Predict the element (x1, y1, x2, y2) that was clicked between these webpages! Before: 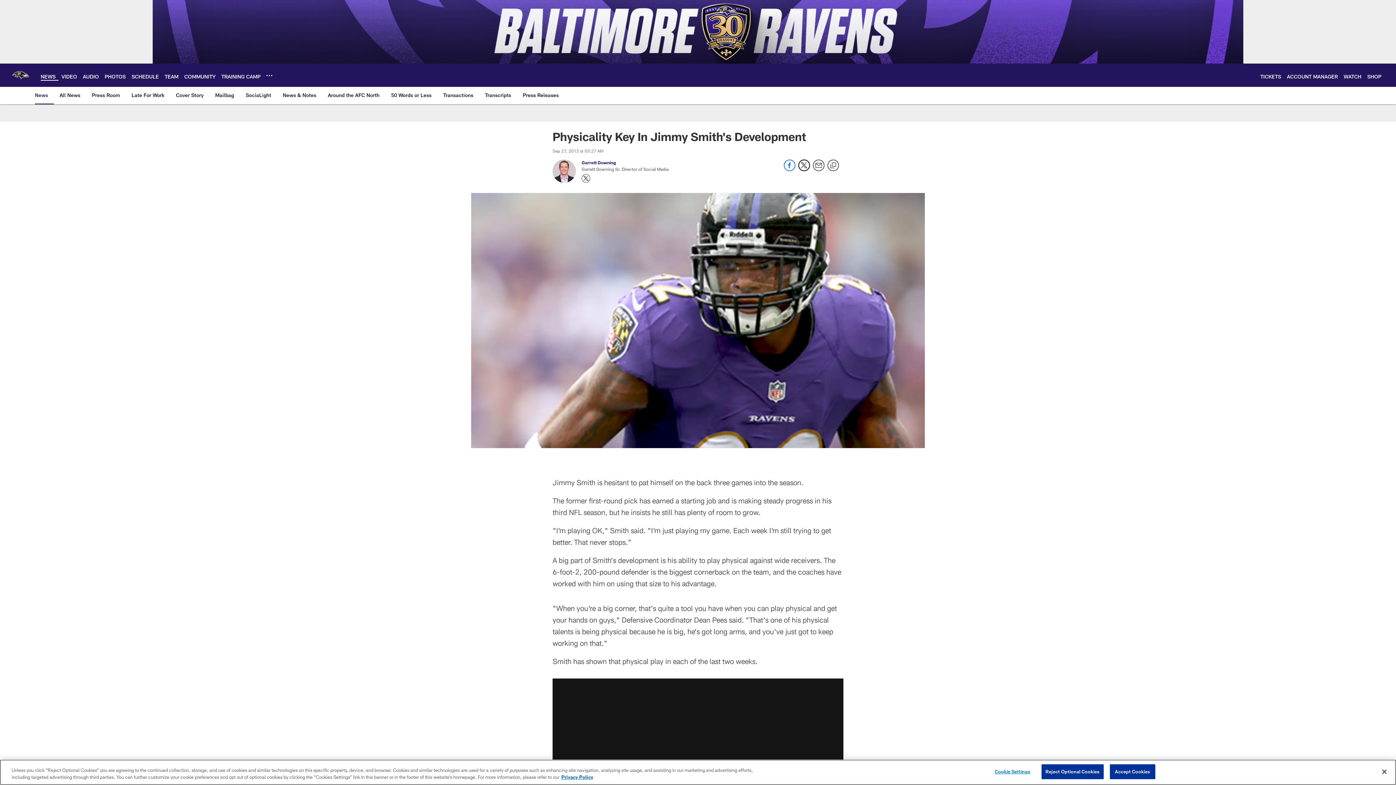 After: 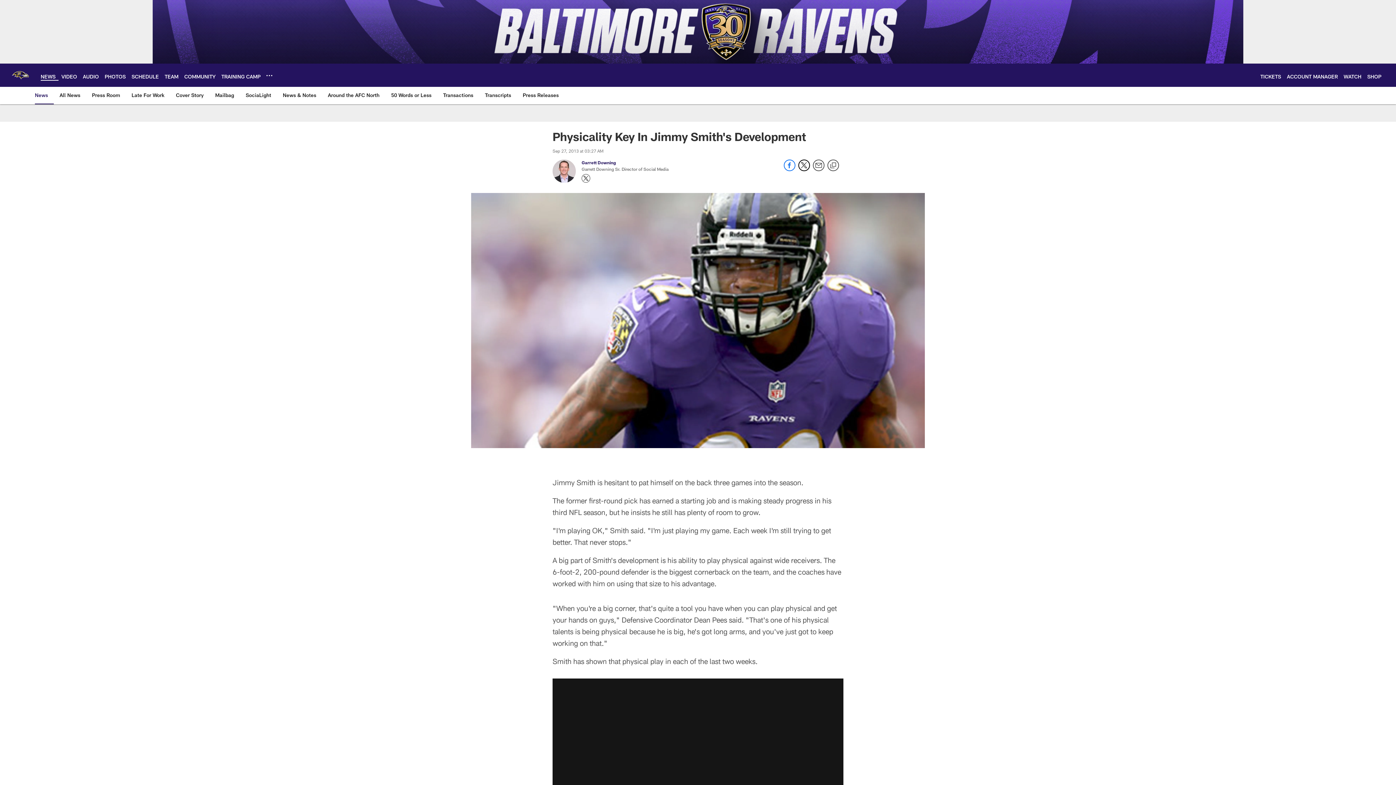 Action: bbox: (1376, 764, 1392, 780) label: Close